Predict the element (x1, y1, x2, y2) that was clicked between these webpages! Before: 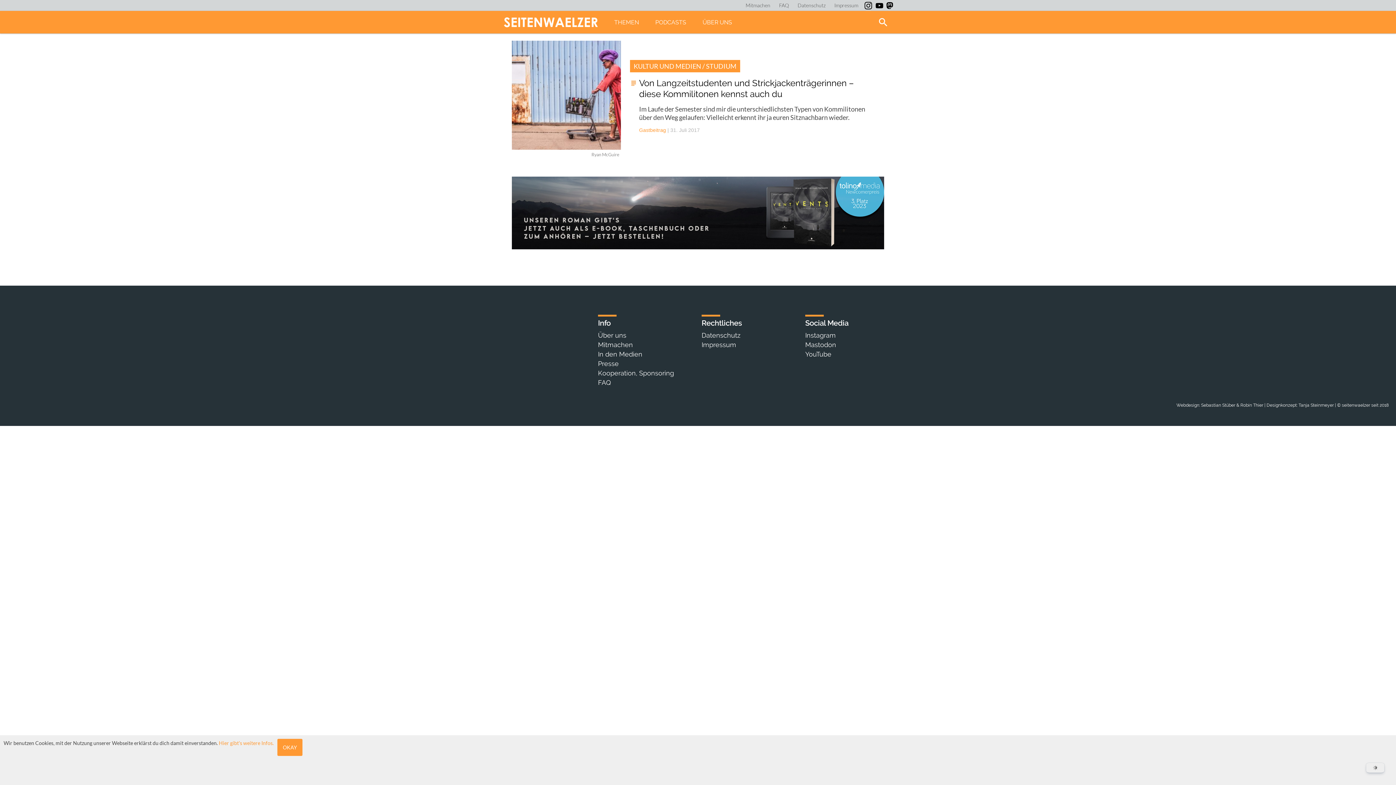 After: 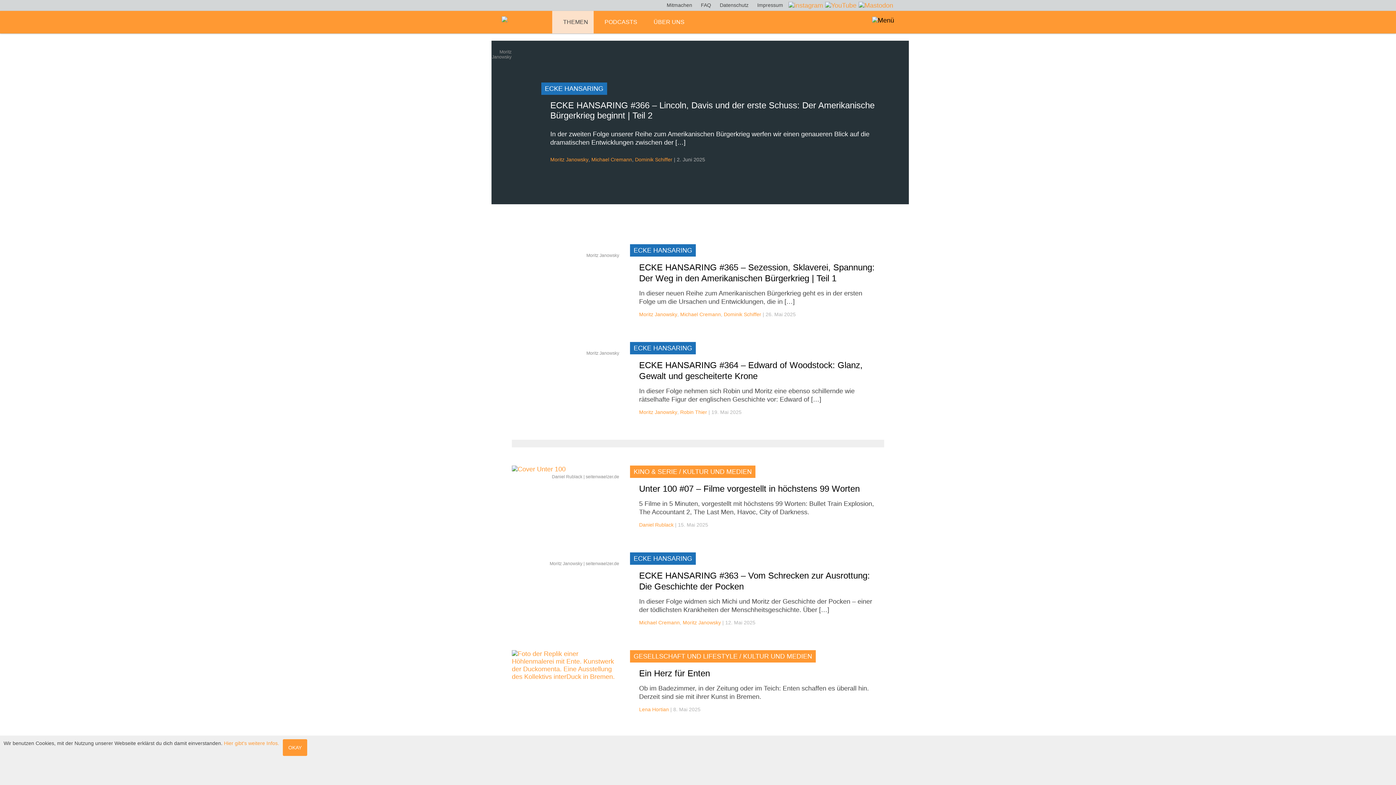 Action: label: THEMEN bbox: (610, 12, 642, 30)